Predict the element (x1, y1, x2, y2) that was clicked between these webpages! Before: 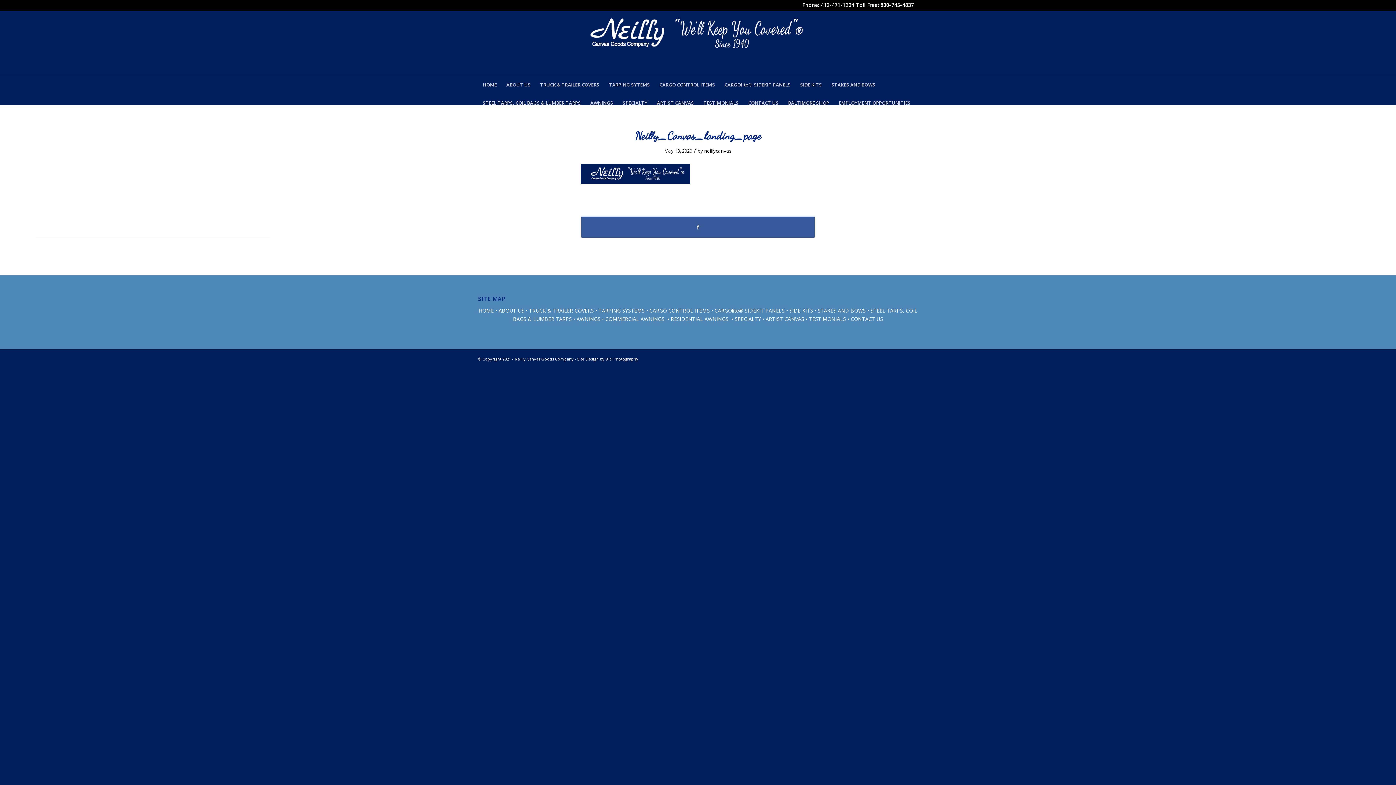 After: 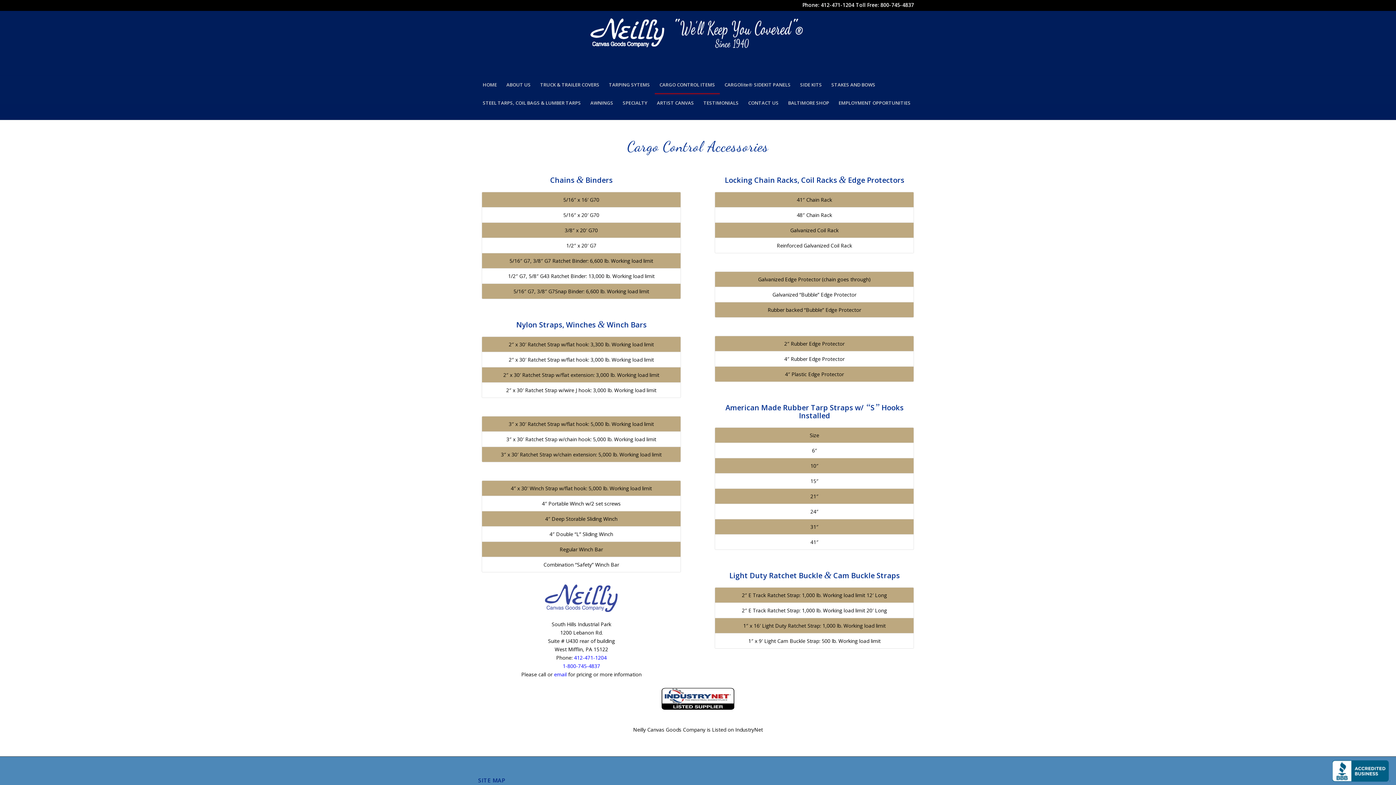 Action: bbox: (654, 75, 720, 93) label: CARGO CONTROL ITEMS